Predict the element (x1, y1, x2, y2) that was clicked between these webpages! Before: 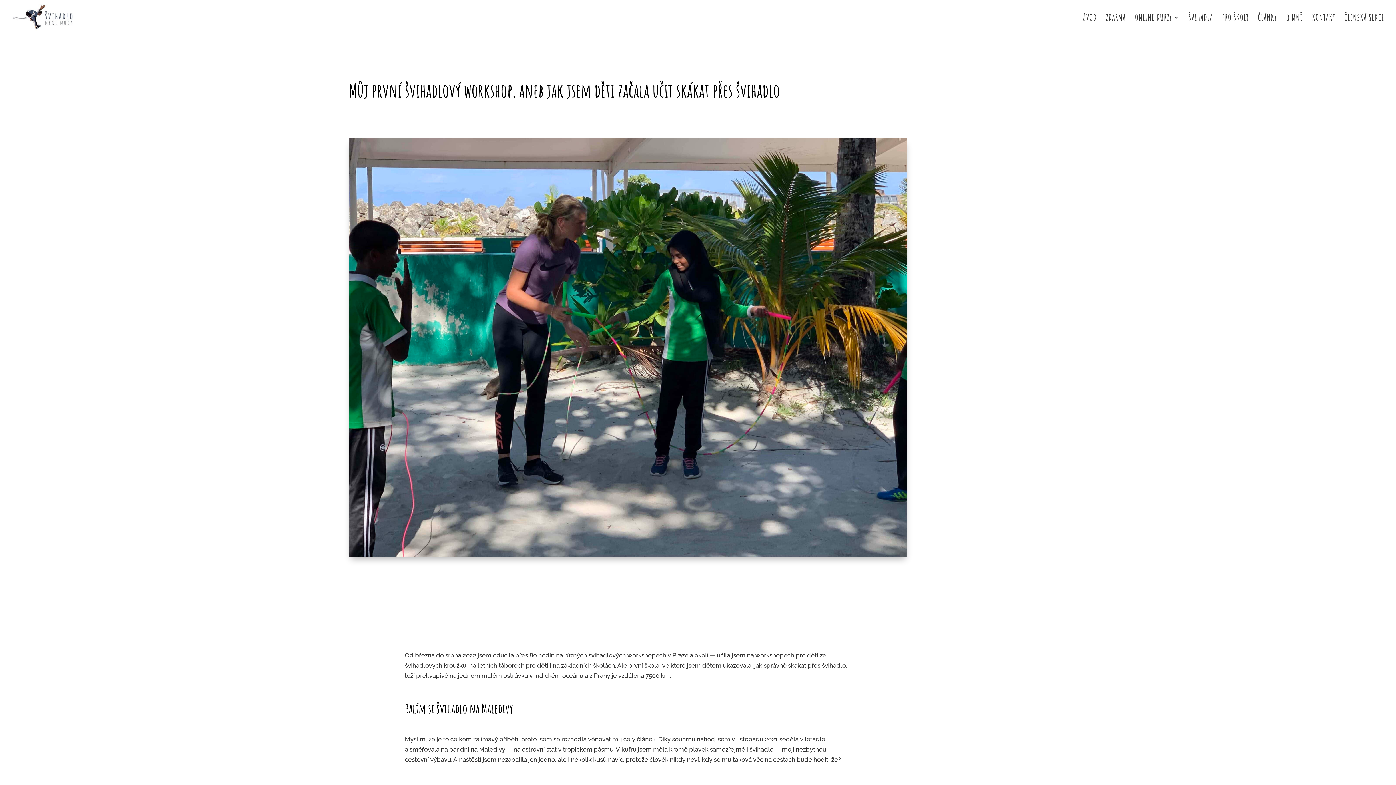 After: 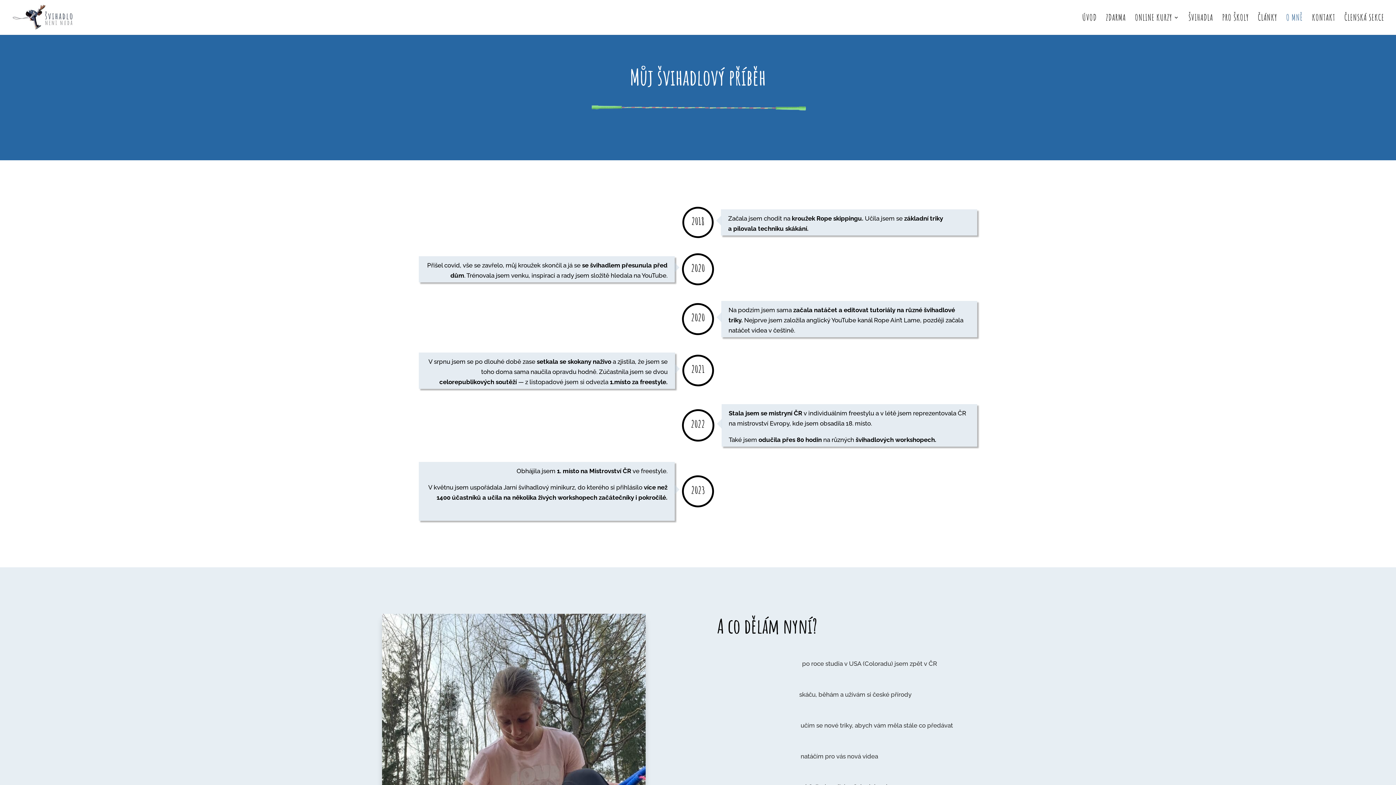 Action: label: O MNĚ bbox: (1286, 14, 1303, 34)